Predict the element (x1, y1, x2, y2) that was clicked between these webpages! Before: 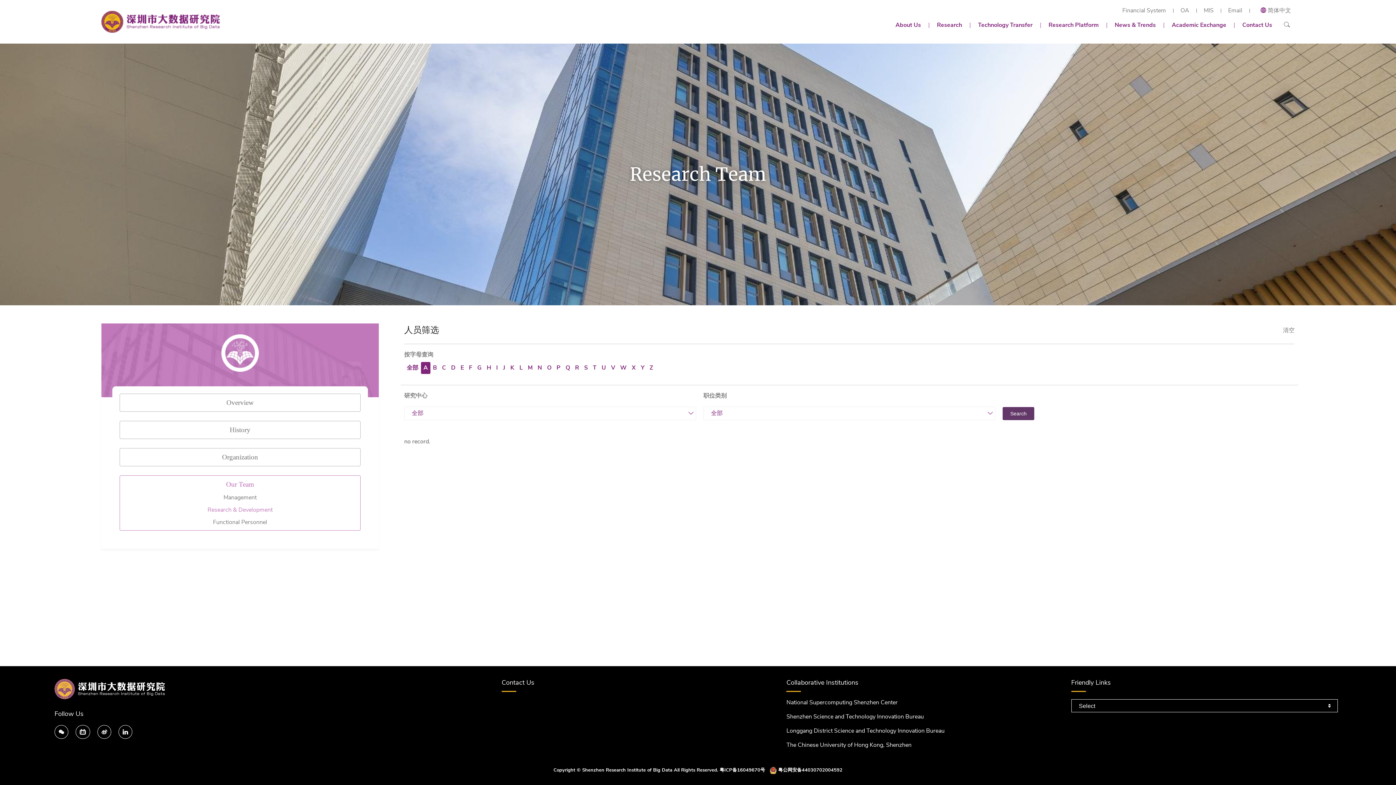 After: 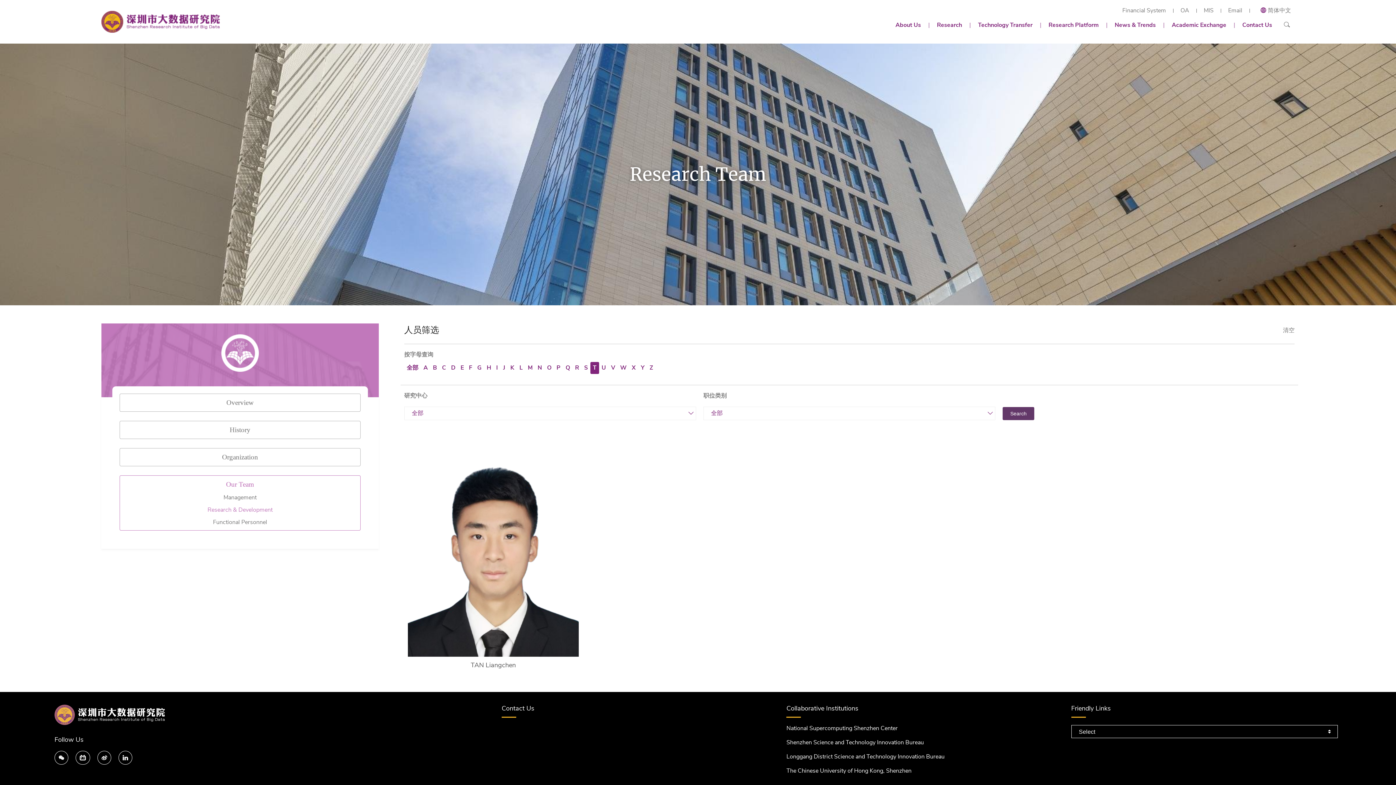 Action: label: T bbox: (590, 362, 599, 374)